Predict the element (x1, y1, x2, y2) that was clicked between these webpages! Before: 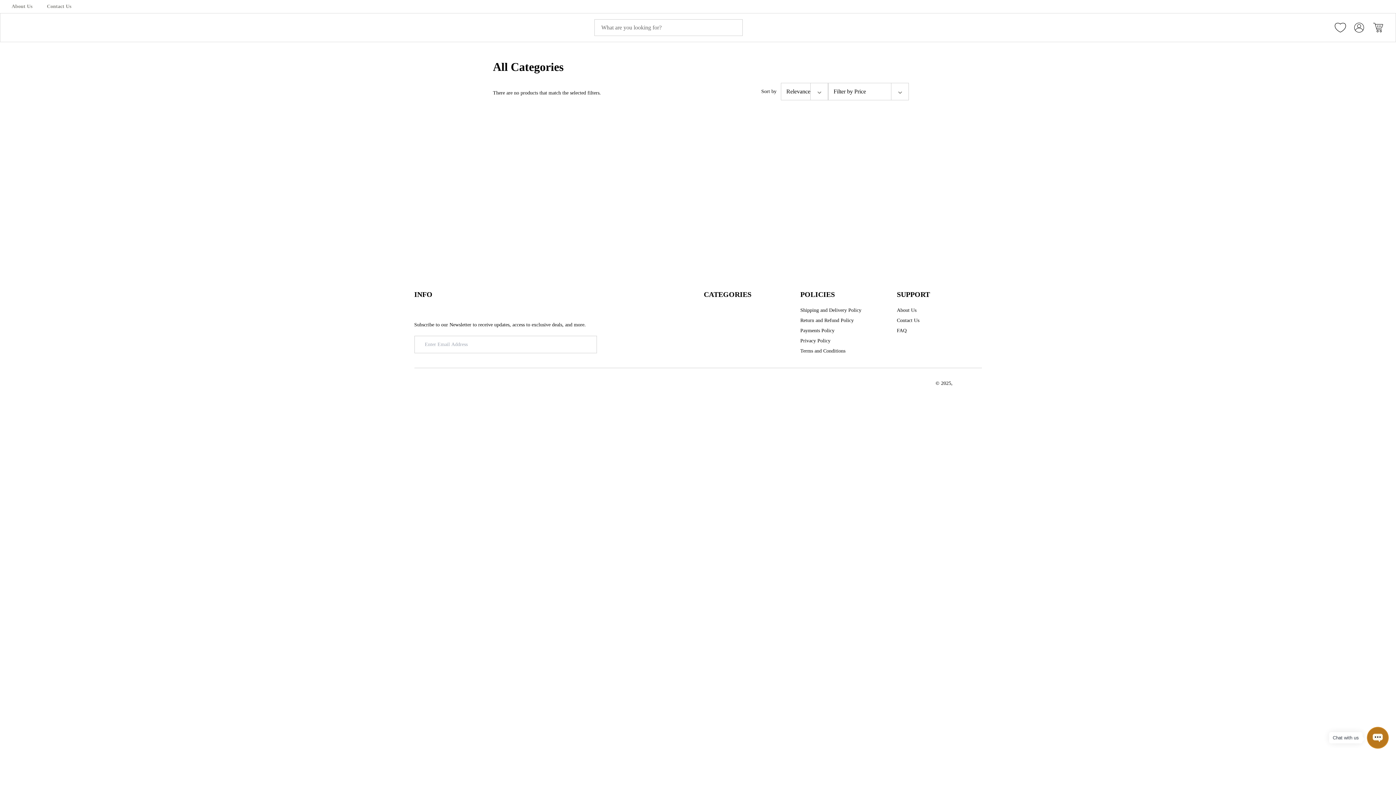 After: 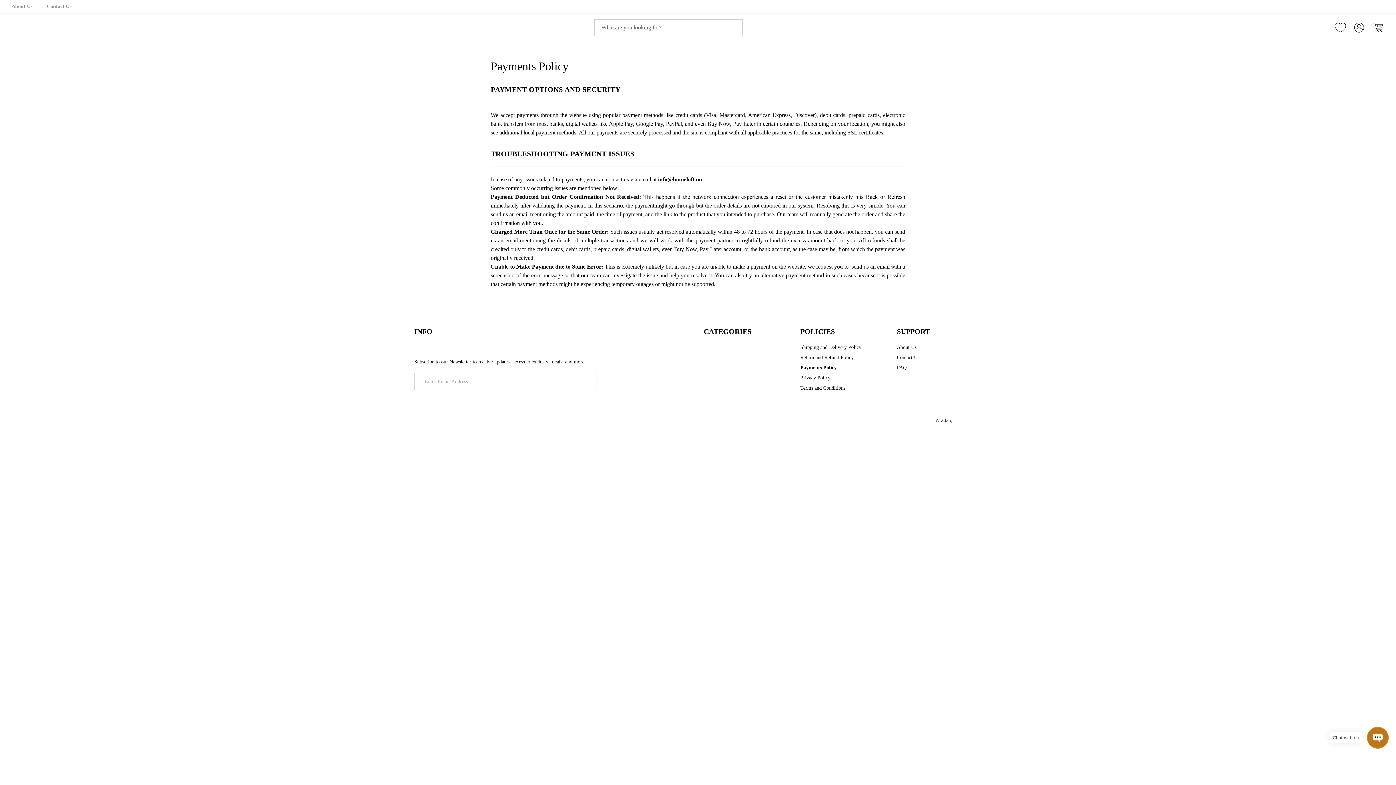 Action: label: Payments Policy bbox: (800, 327, 834, 334)